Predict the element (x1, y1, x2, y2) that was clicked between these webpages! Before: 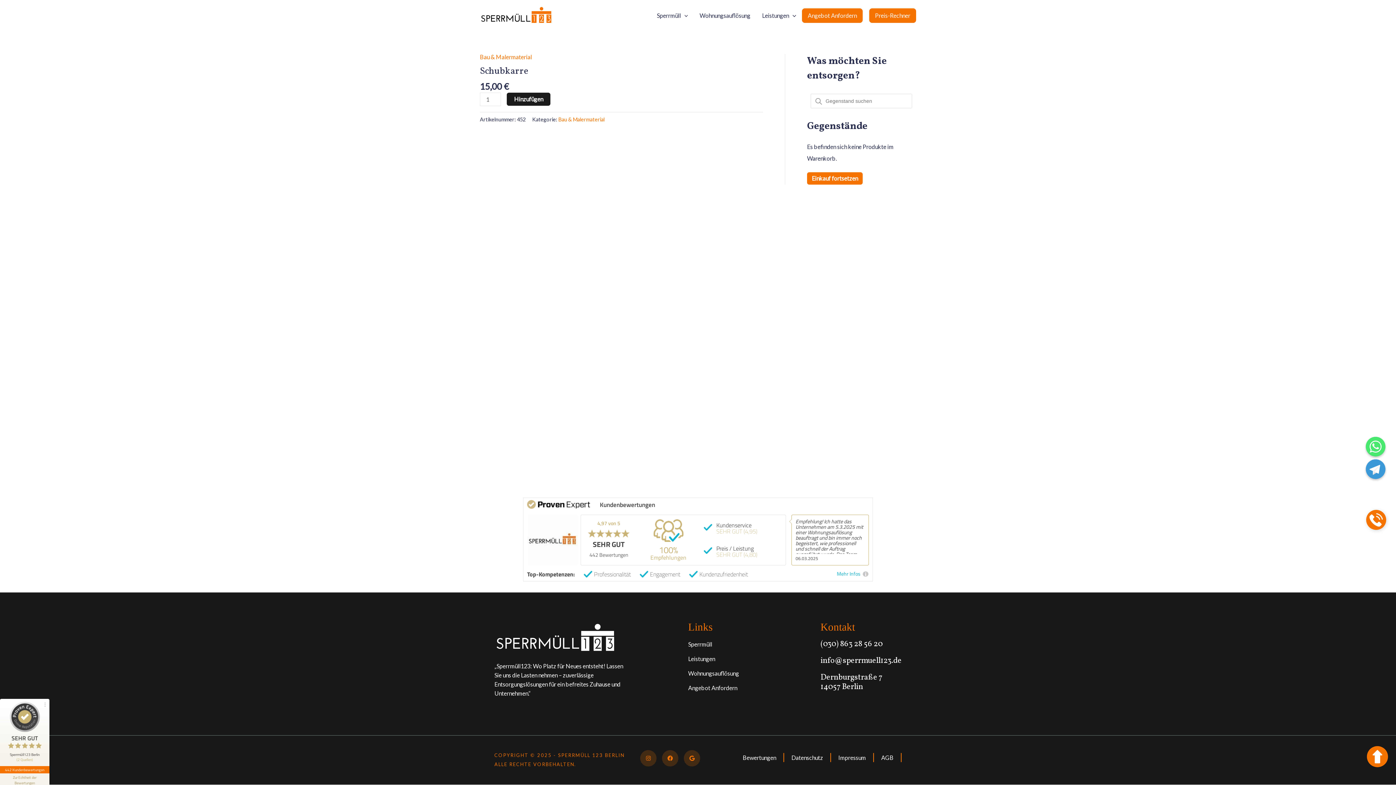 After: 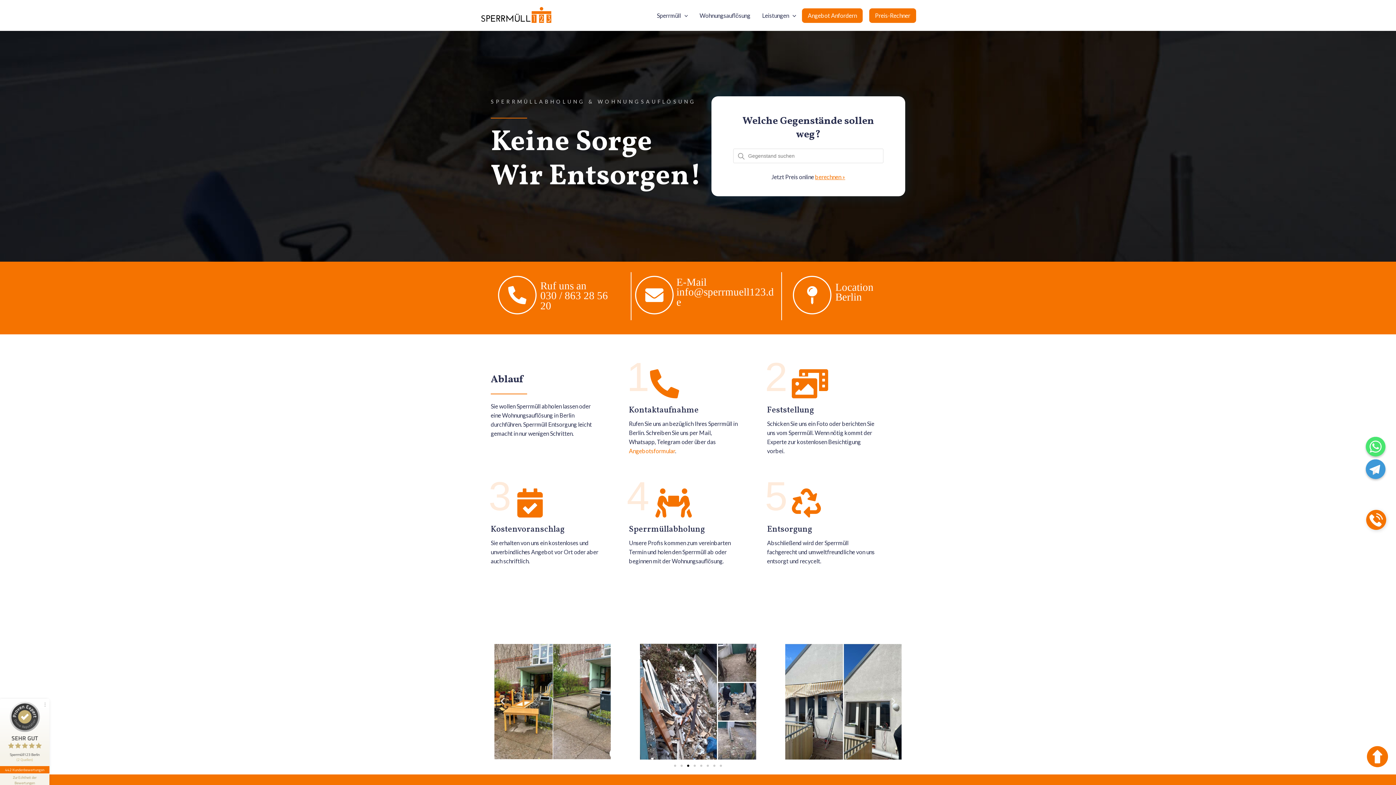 Action: bbox: (480, 11, 552, 18)